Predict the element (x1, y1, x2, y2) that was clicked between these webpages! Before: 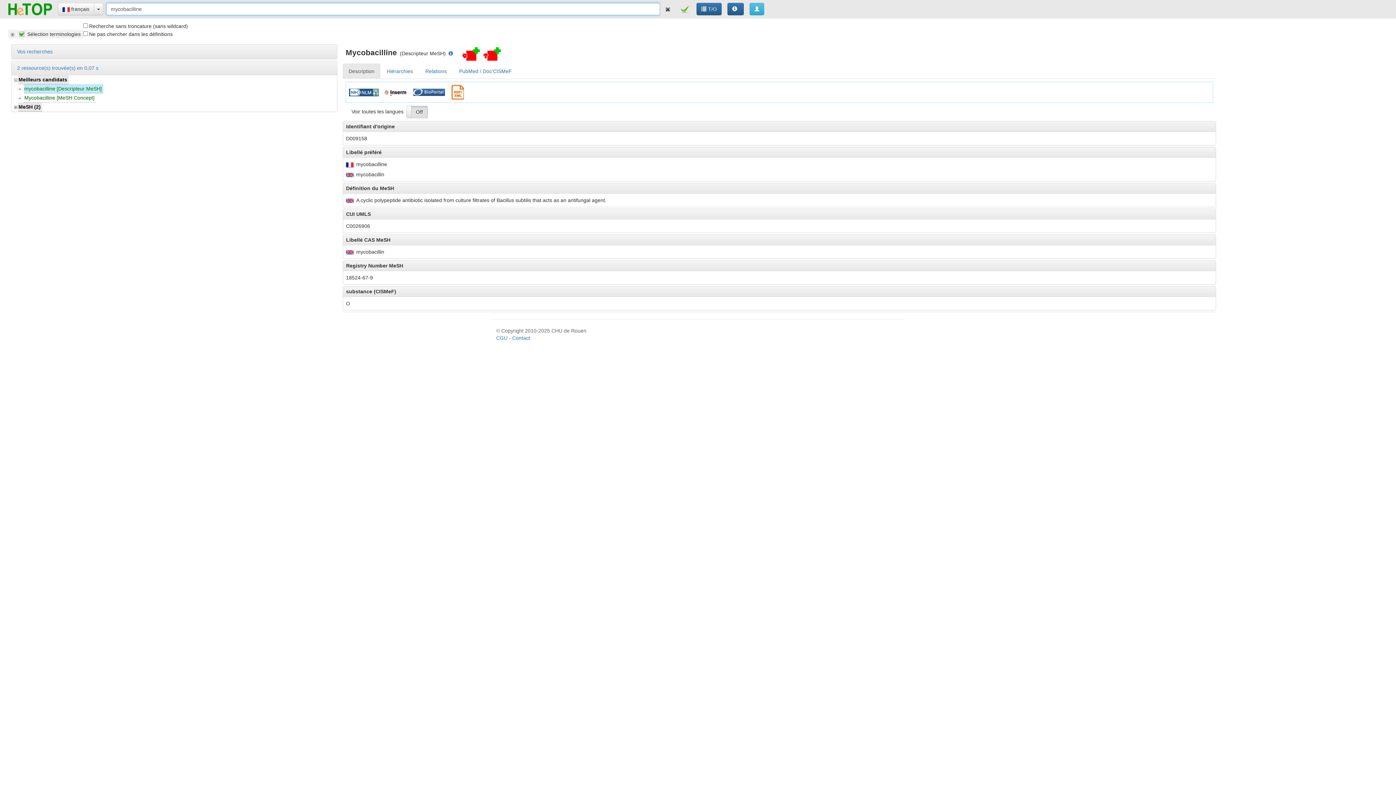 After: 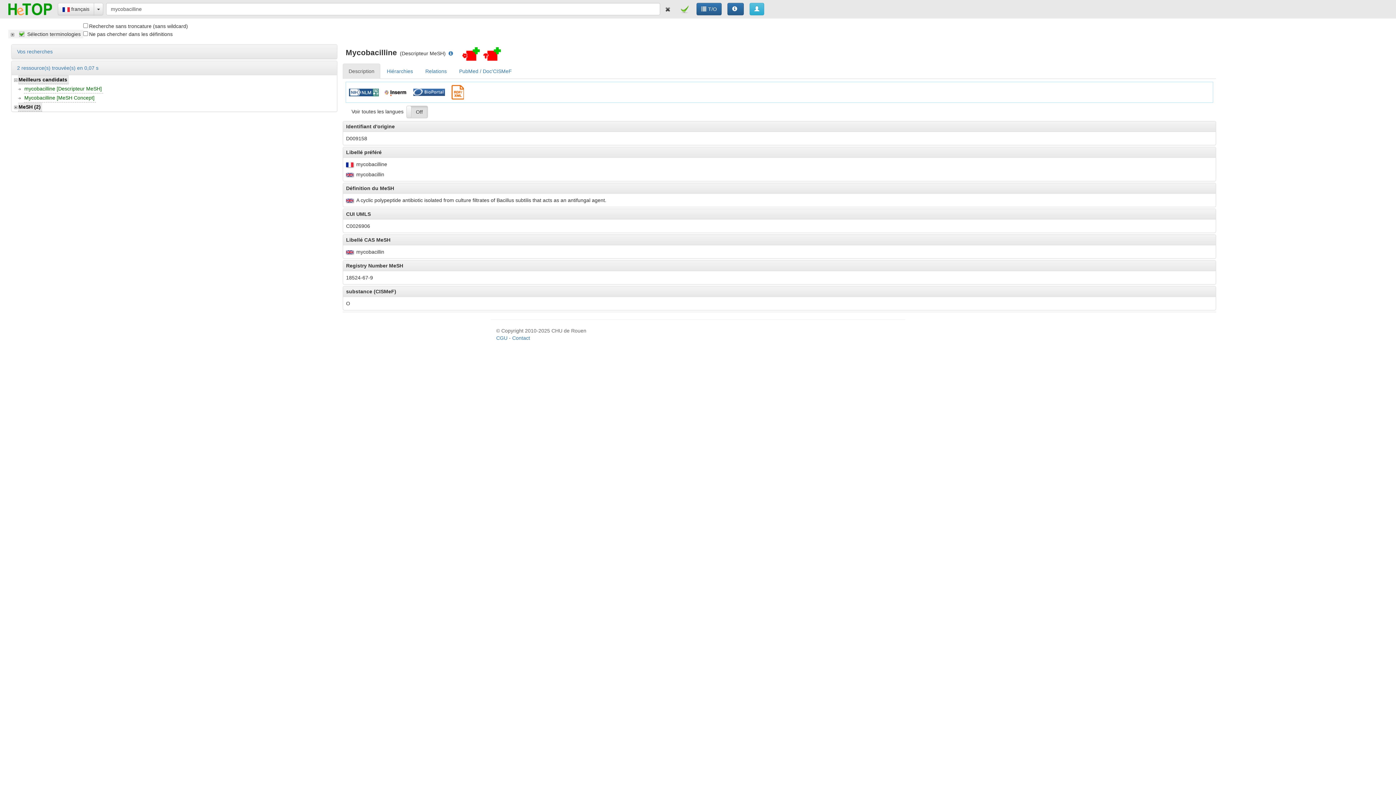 Action: bbox: (18, 75, 68, 84) label: Meilleurs candidats